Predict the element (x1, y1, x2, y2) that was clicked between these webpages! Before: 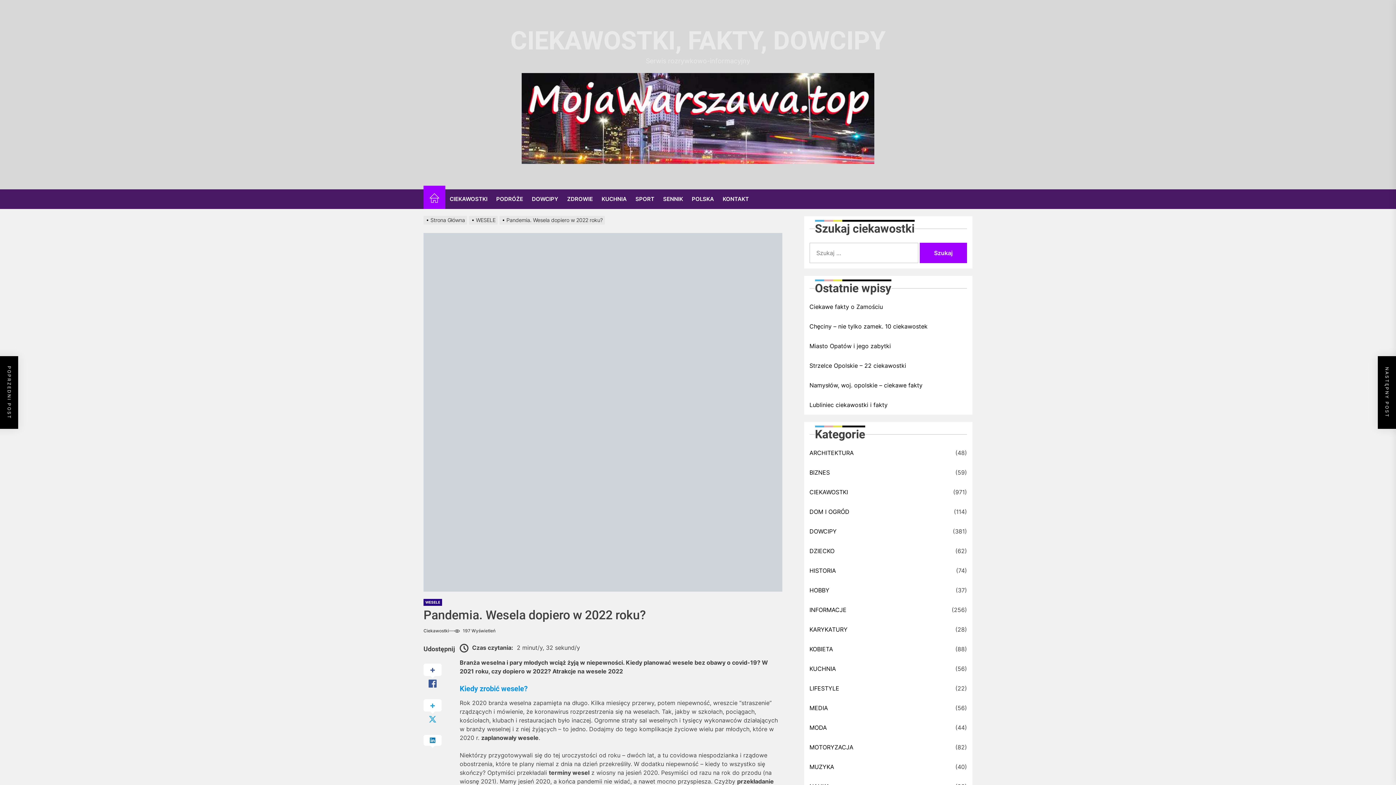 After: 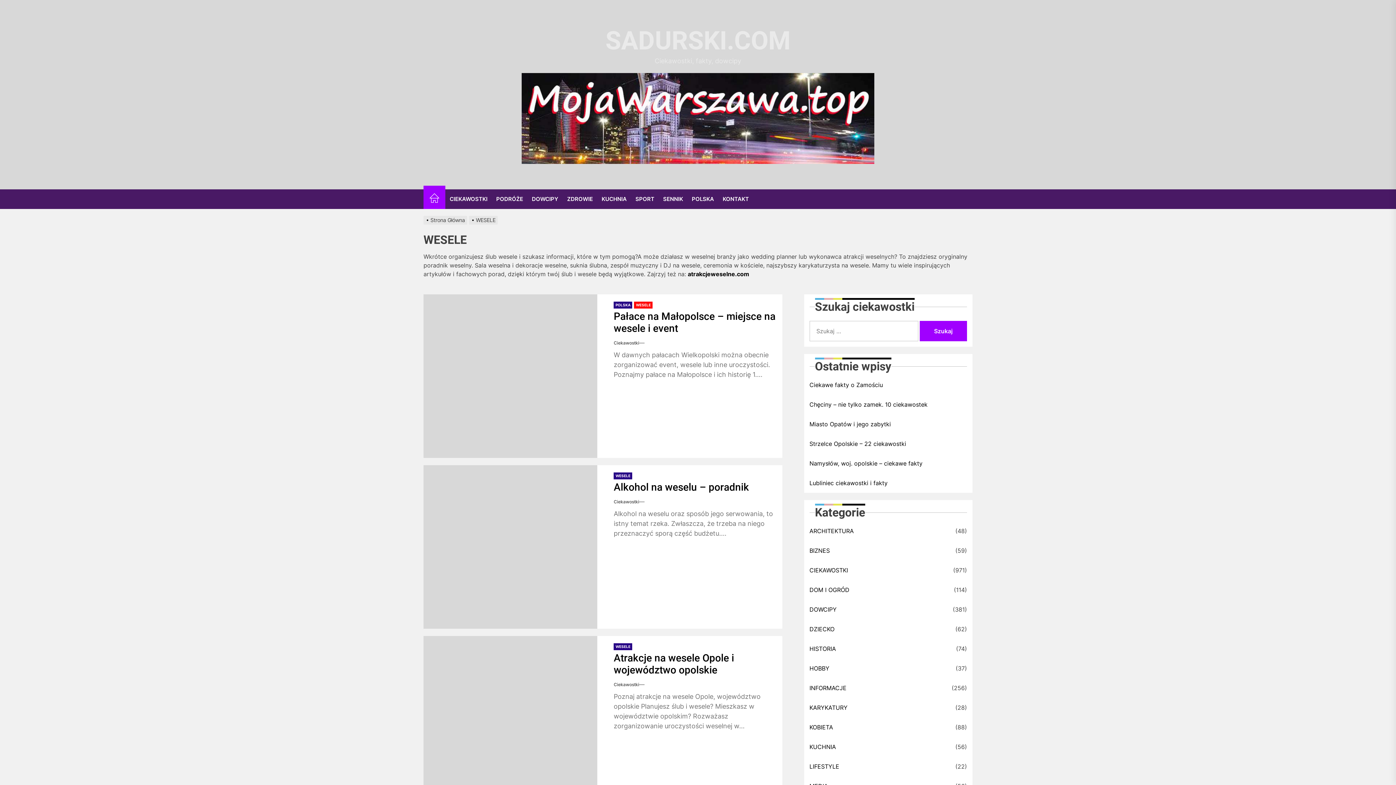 Action: label: WESELE bbox: (423, 599, 442, 606)